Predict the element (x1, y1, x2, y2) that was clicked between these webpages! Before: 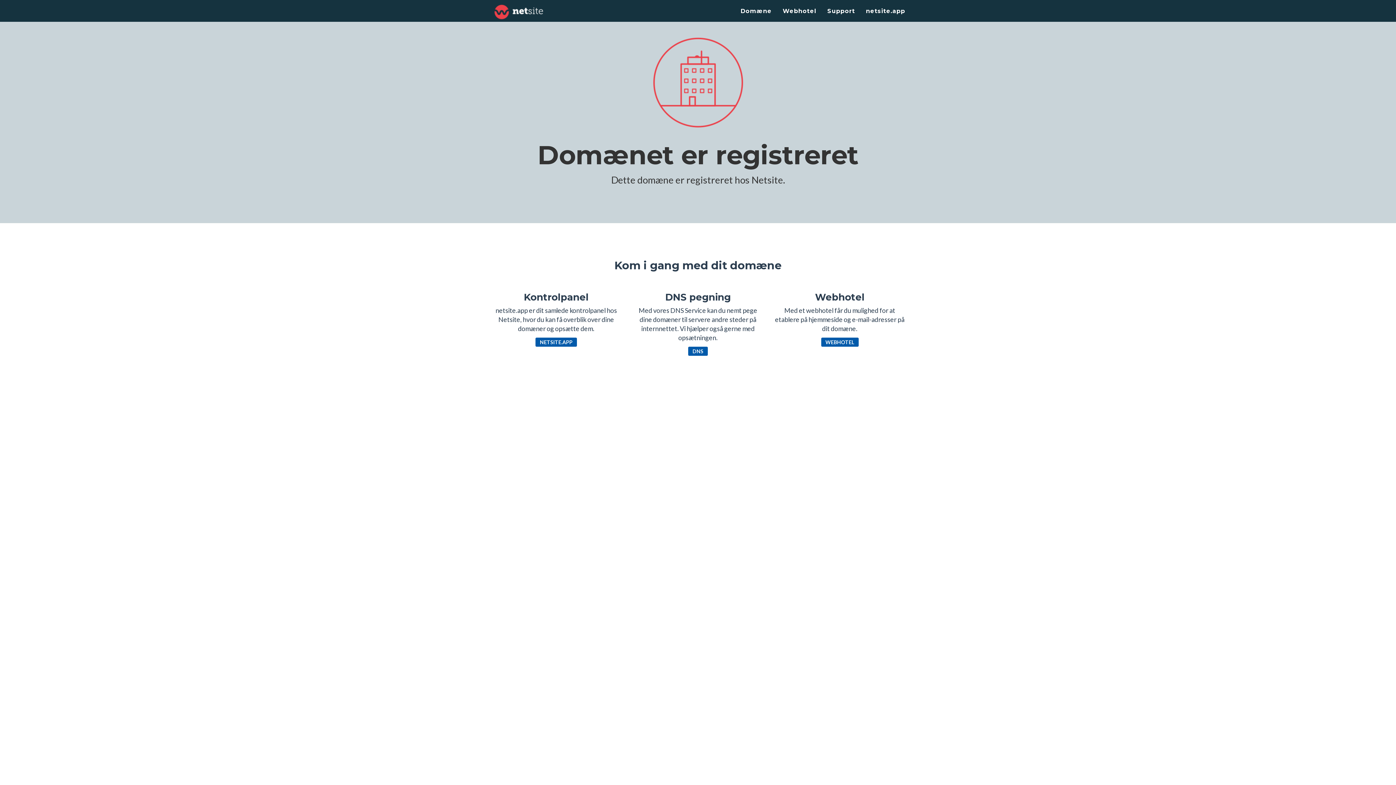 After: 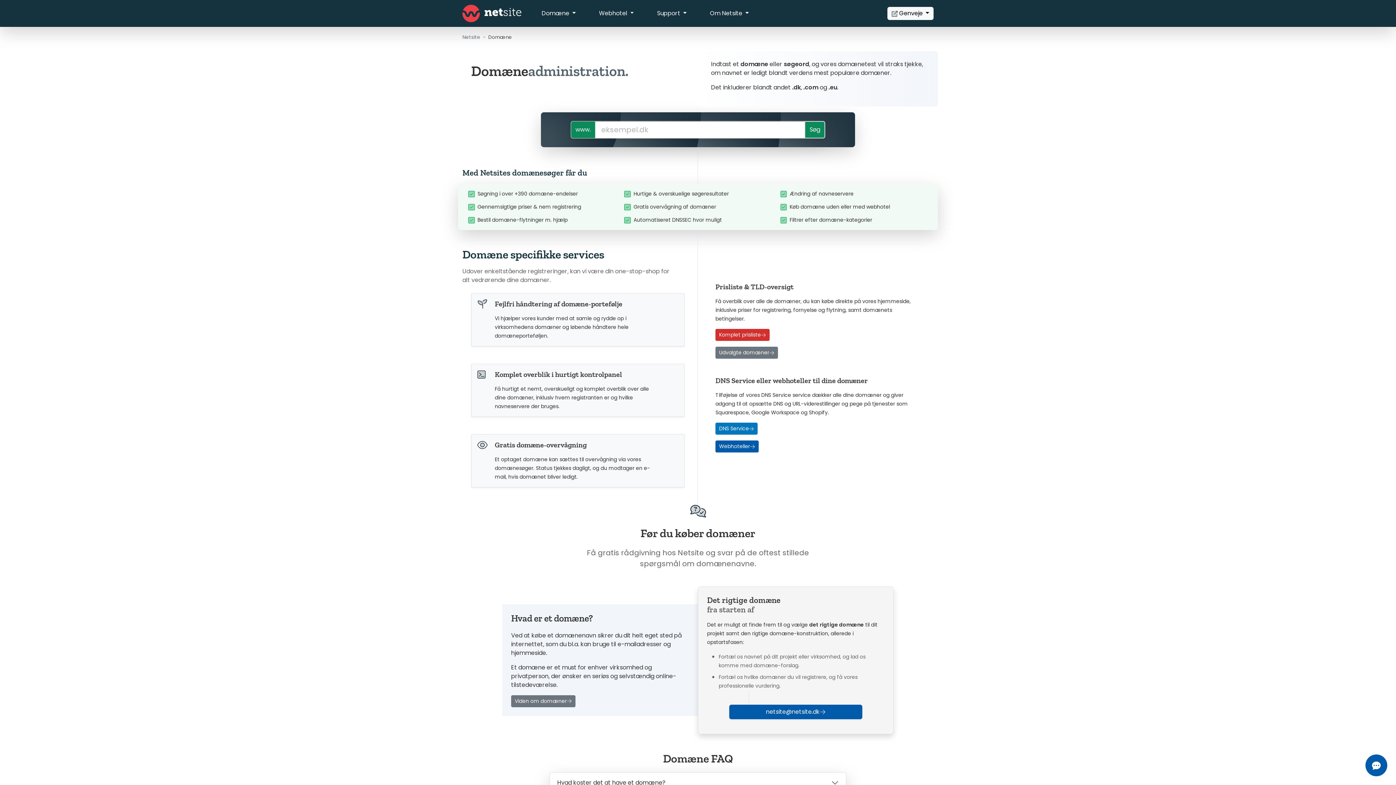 Action: bbox: (735, 0, 777, 21) label: Domæne